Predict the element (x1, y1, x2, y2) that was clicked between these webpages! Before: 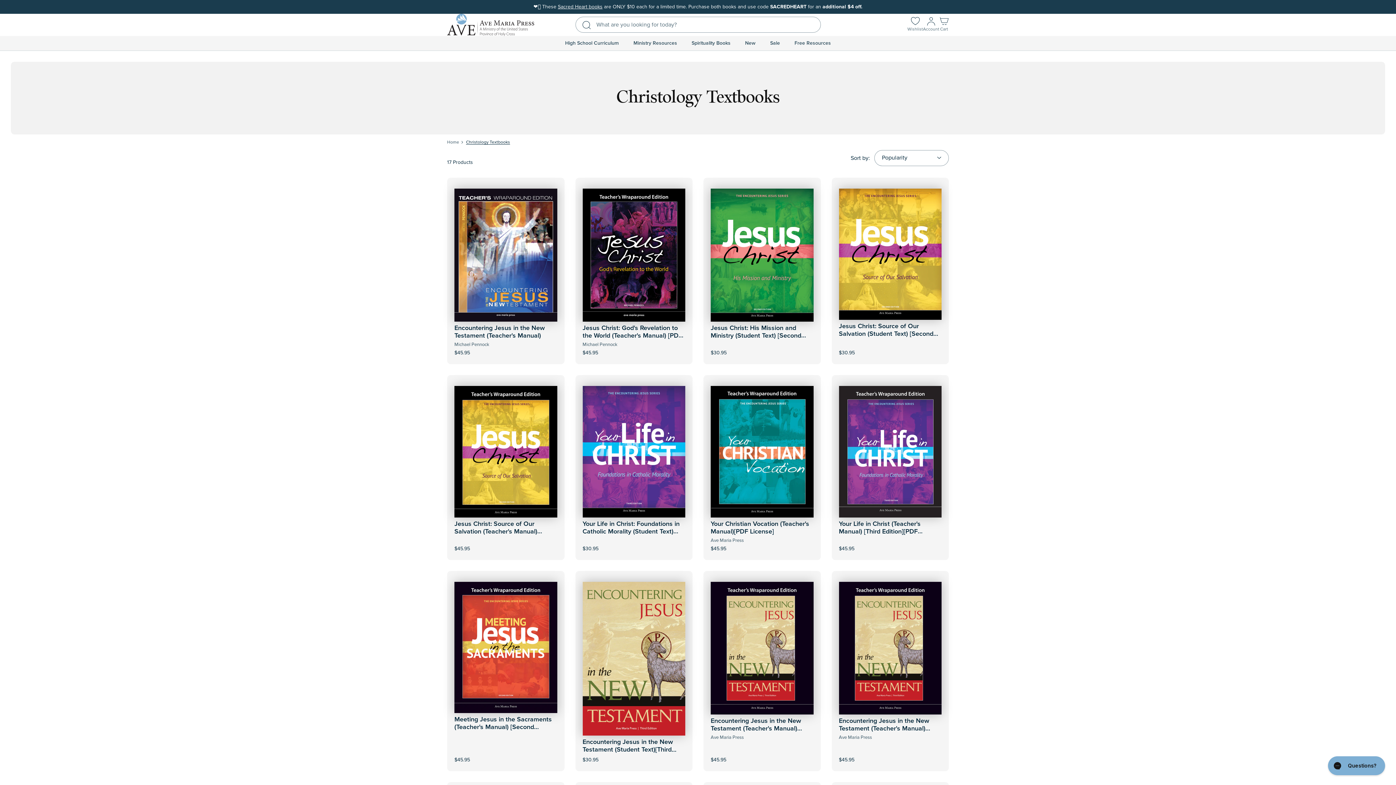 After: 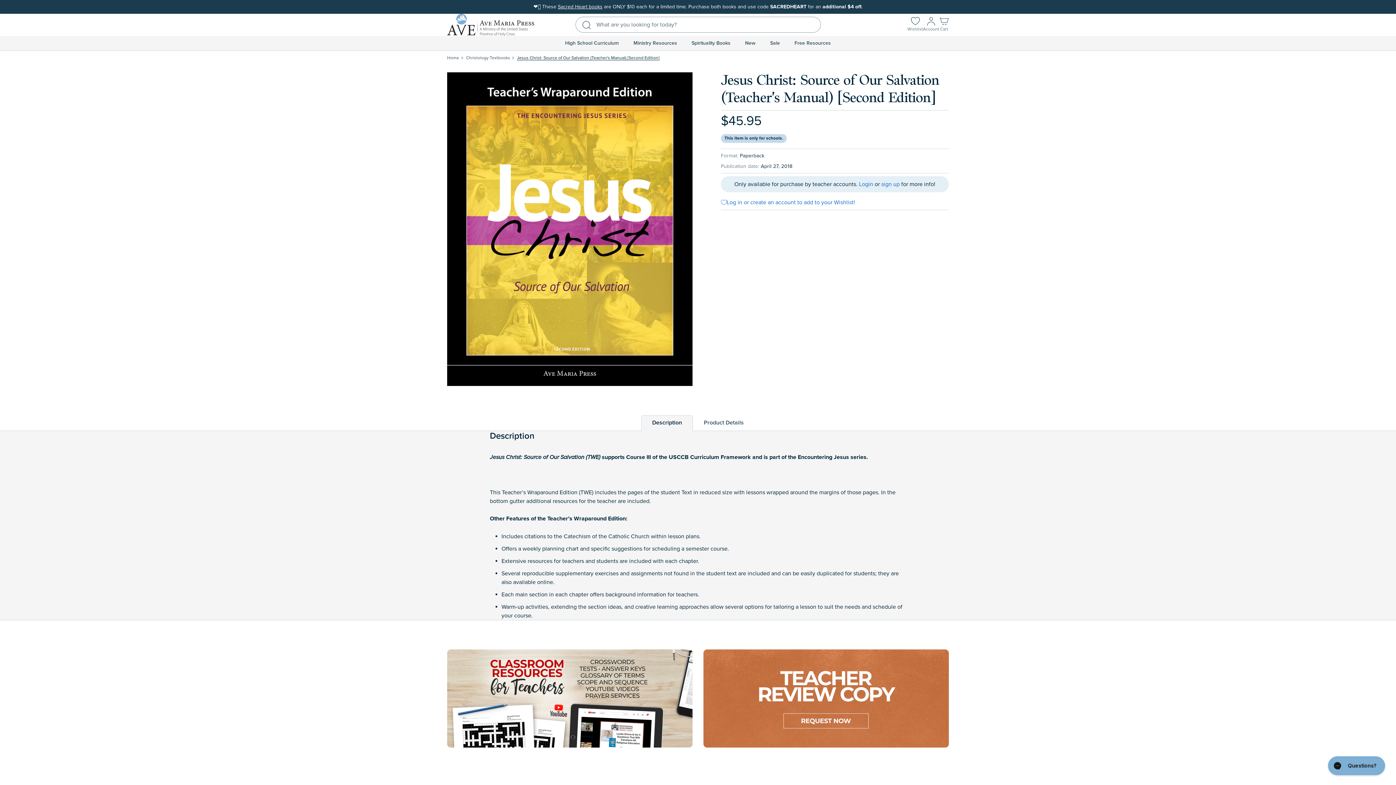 Action: bbox: (454, 386, 557, 517)